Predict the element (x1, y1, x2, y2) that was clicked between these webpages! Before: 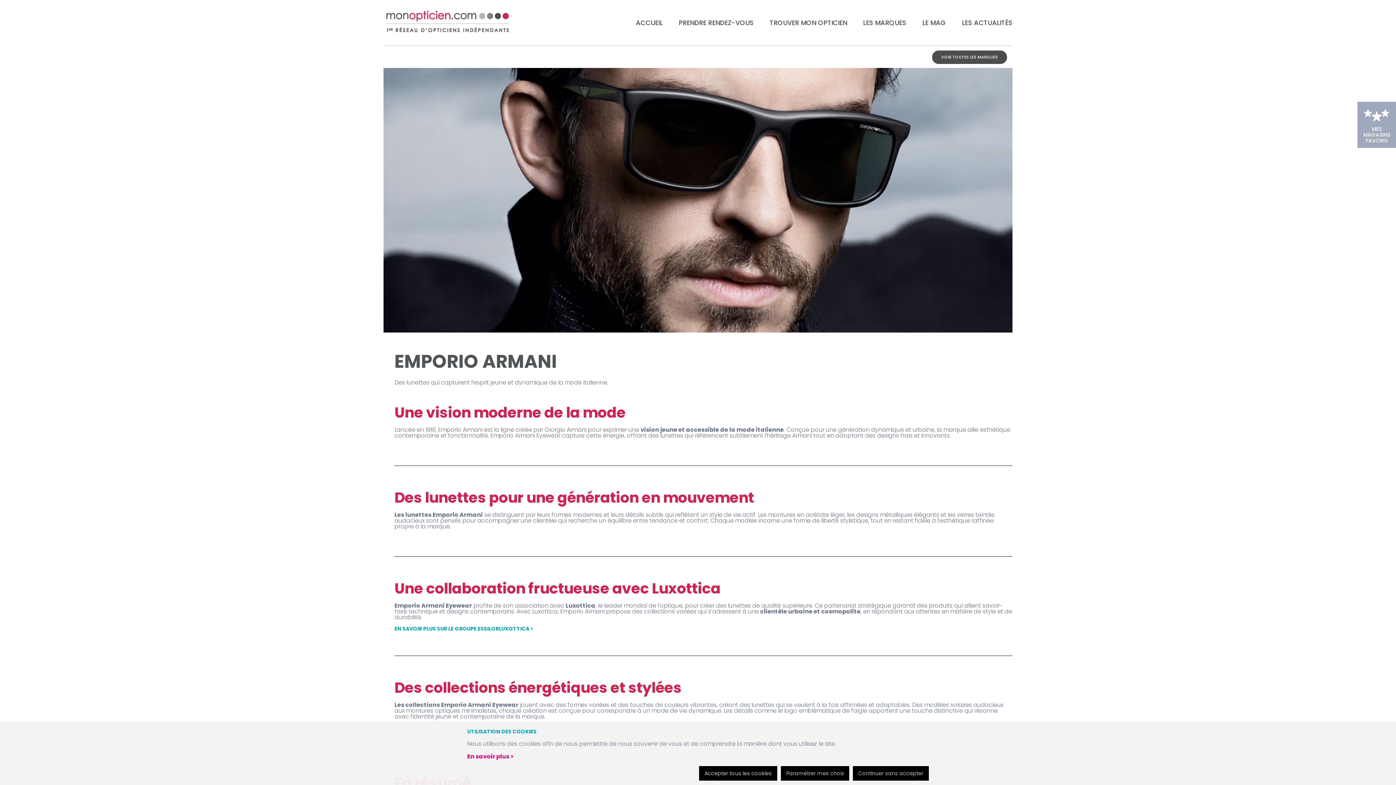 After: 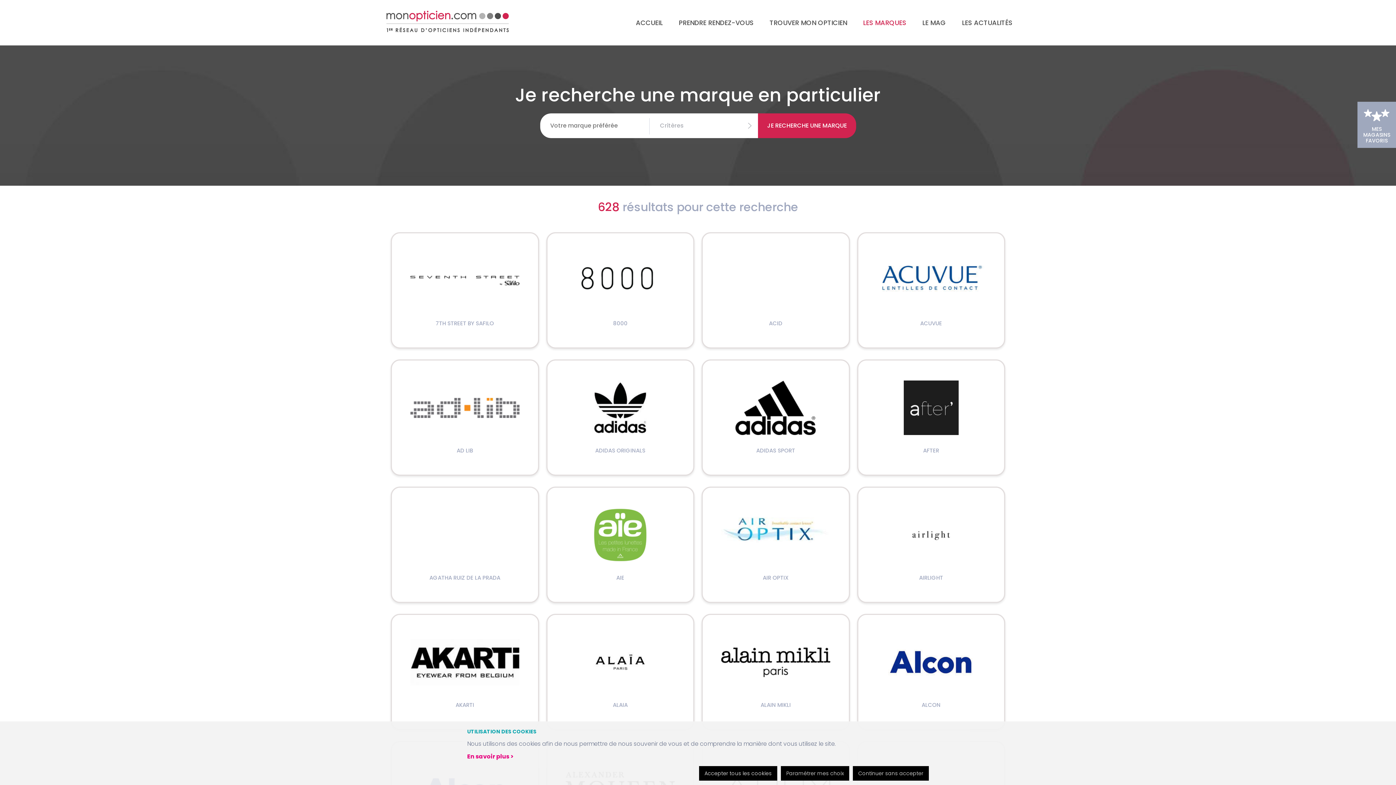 Action: label: LES MARQUES bbox: (863, 18, 906, 26)